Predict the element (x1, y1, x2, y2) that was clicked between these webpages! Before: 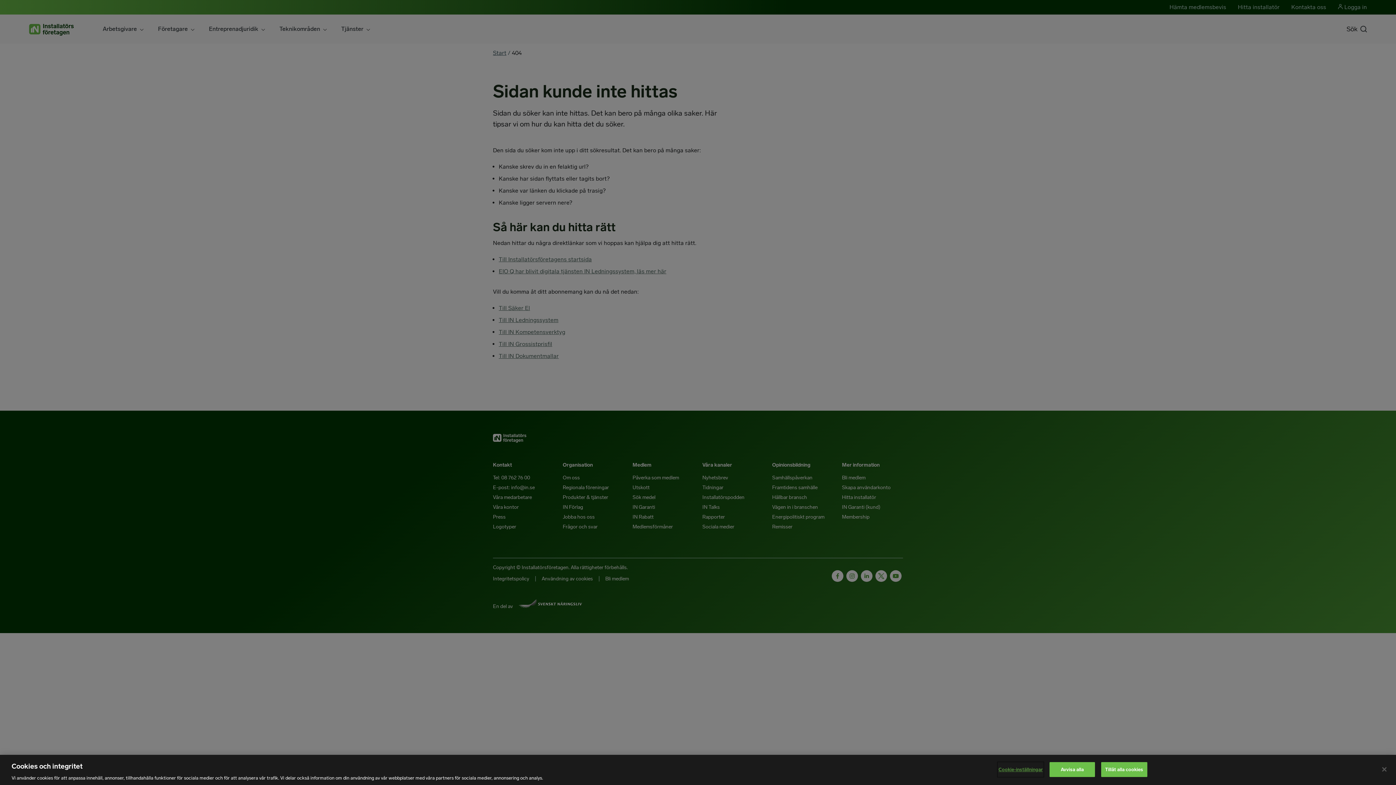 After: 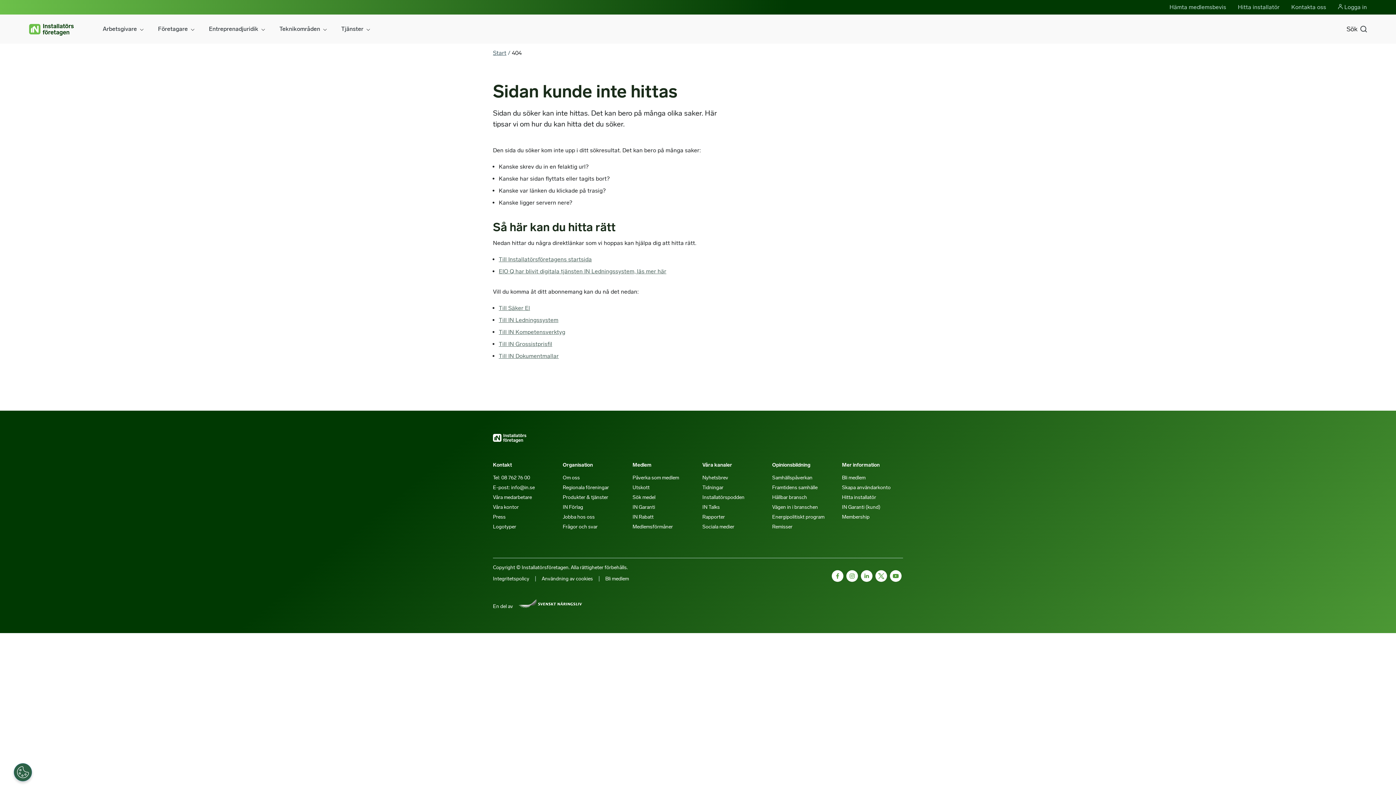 Action: label: Tillåt alla cookies bbox: (1101, 762, 1147, 777)